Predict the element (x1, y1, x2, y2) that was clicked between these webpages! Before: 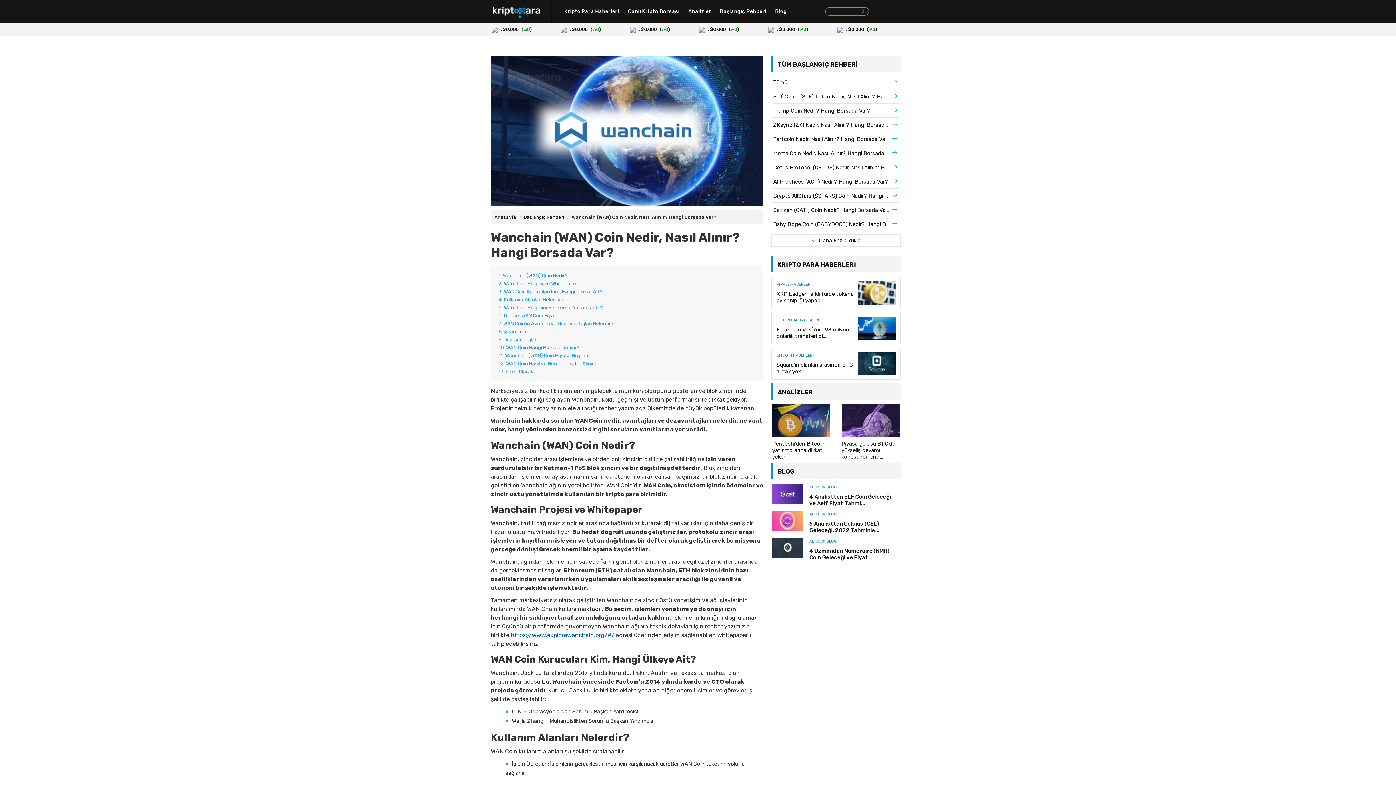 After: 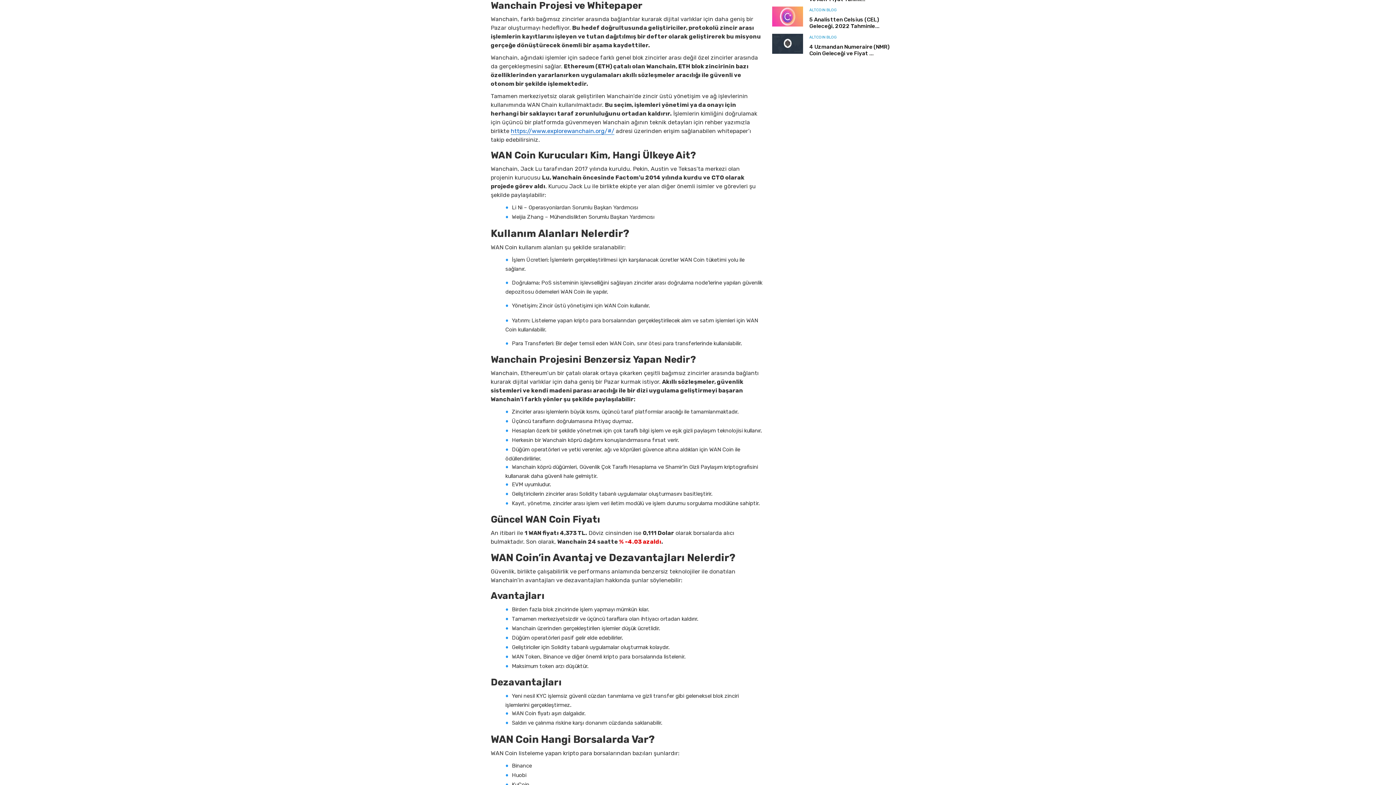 Action: label: 2. Wanchain Projesi ve Whitepaper bbox: (498, 282, 578, 289)